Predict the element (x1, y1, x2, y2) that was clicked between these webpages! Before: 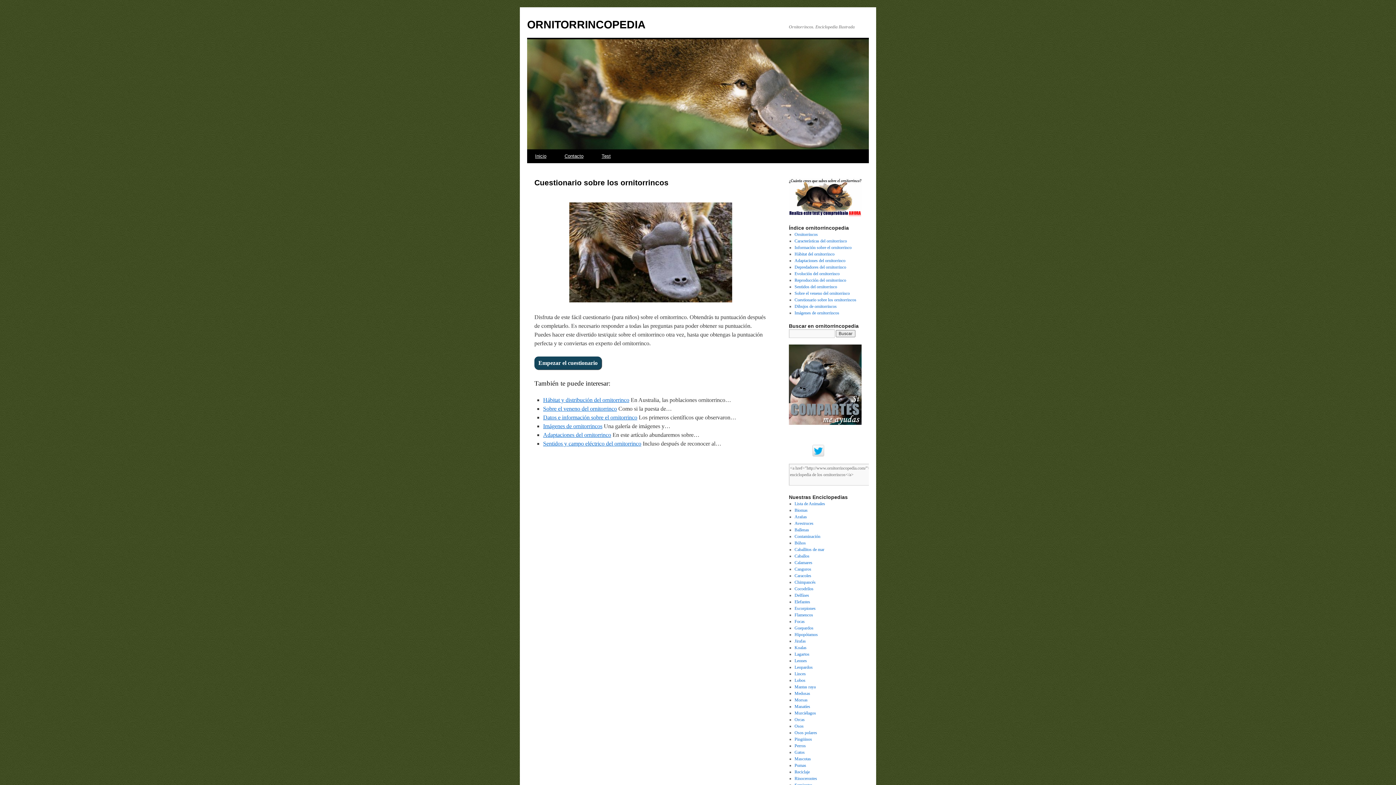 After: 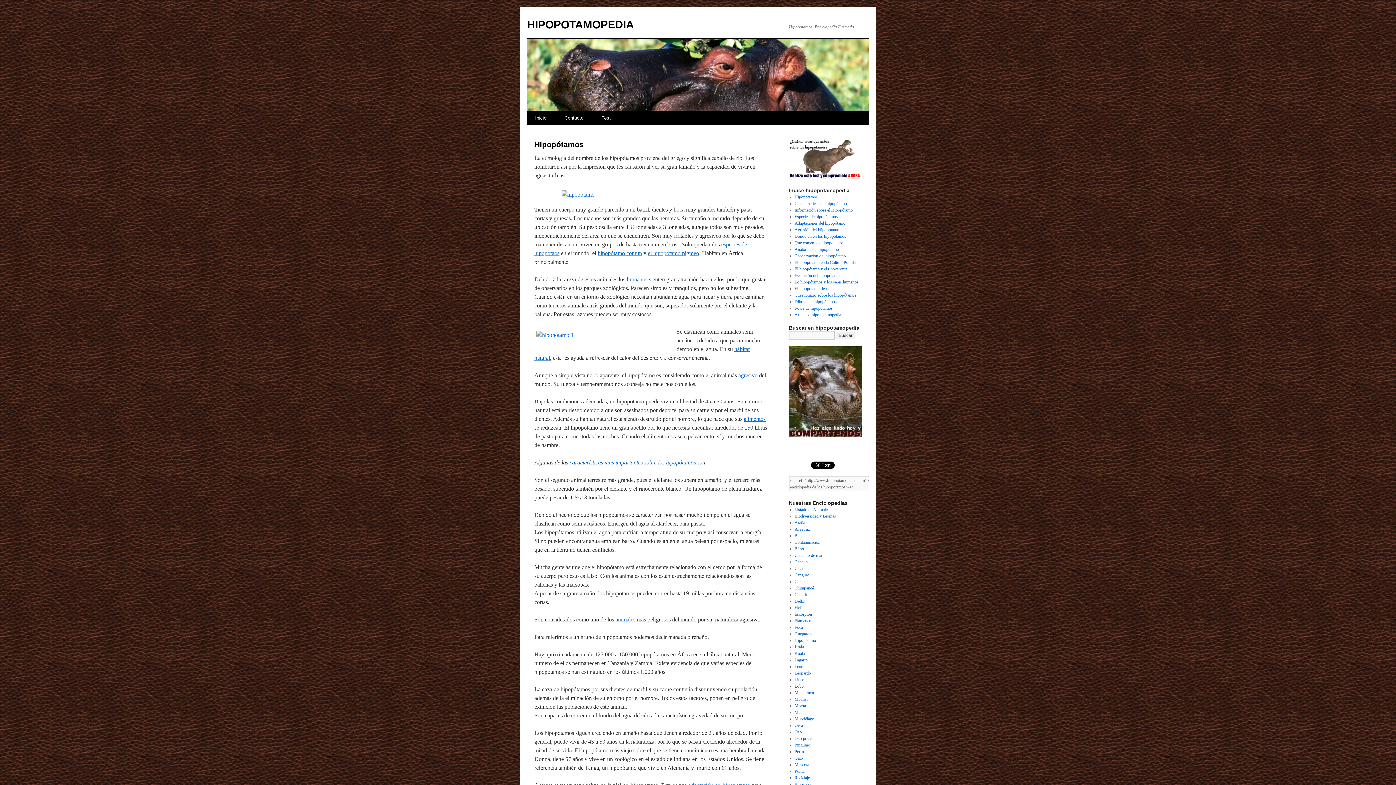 Action: bbox: (794, 632, 818, 637) label: Hipopótamos